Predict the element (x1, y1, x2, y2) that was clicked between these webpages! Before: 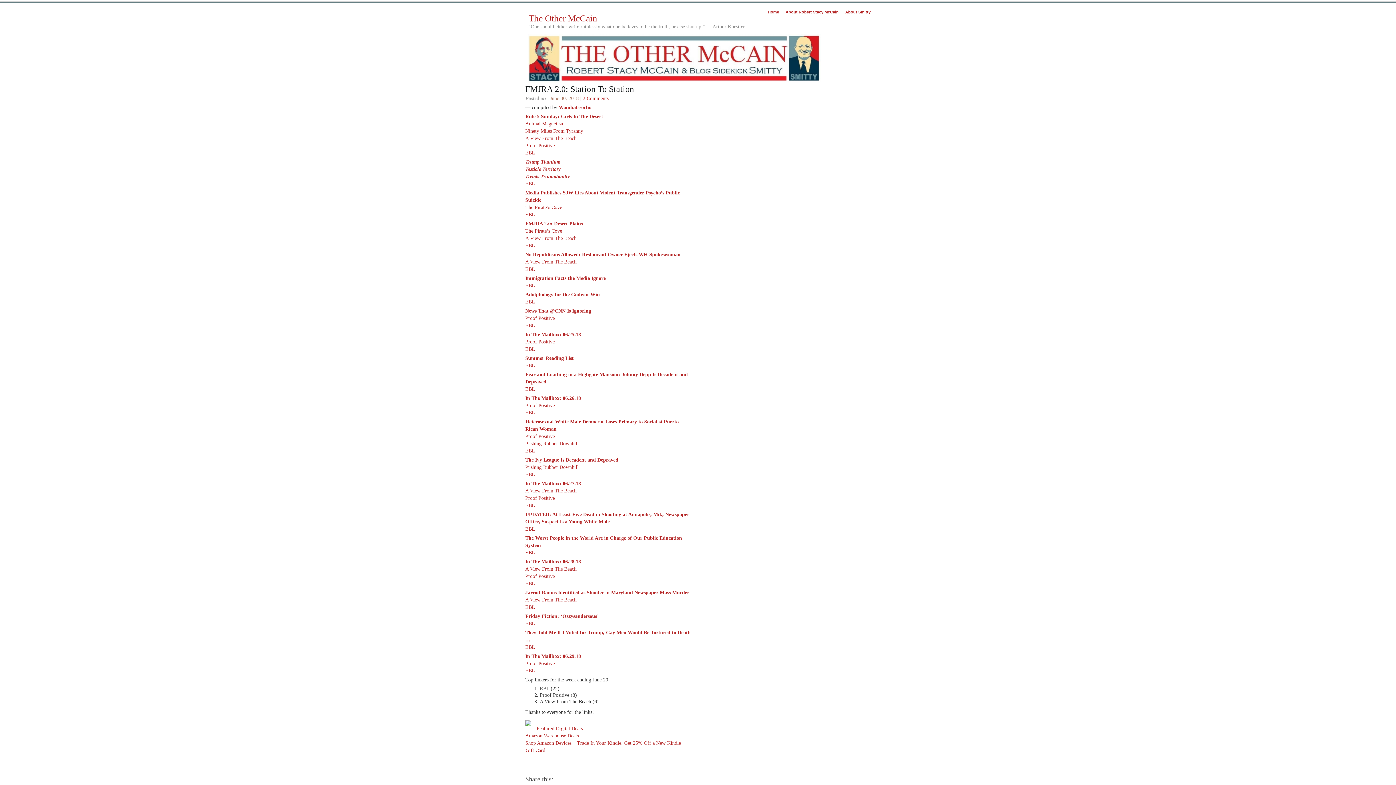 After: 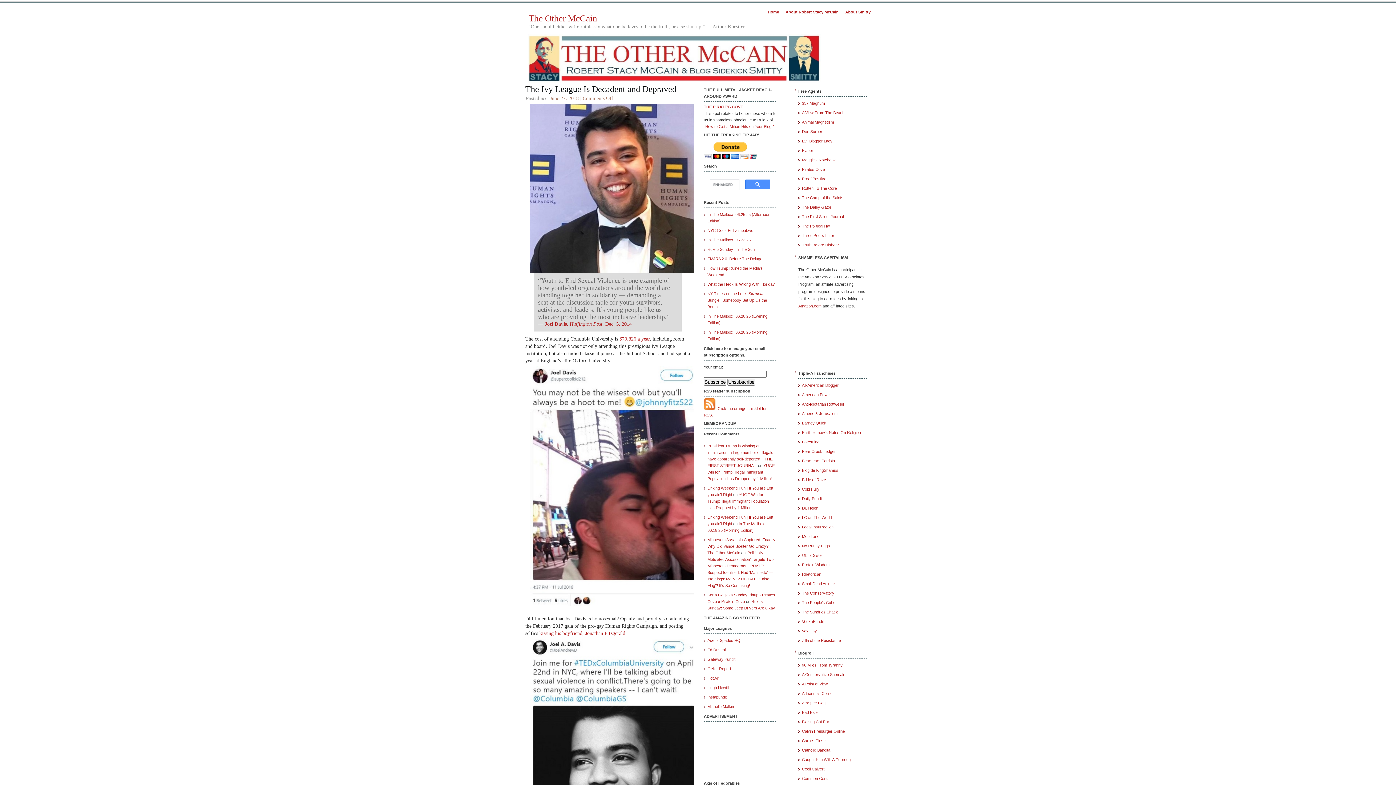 Action: bbox: (525, 457, 618, 462) label: The Ivy League Is Decadent and Depraved